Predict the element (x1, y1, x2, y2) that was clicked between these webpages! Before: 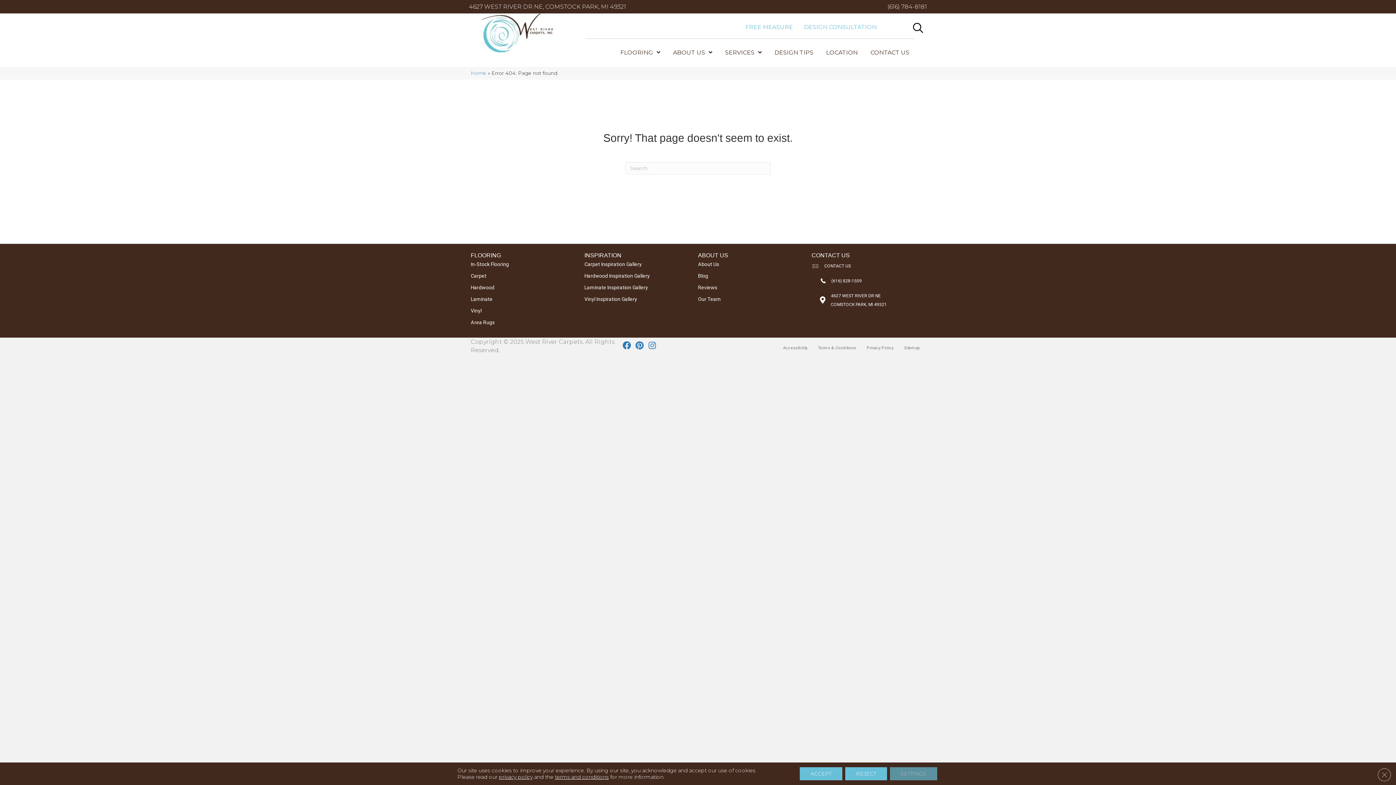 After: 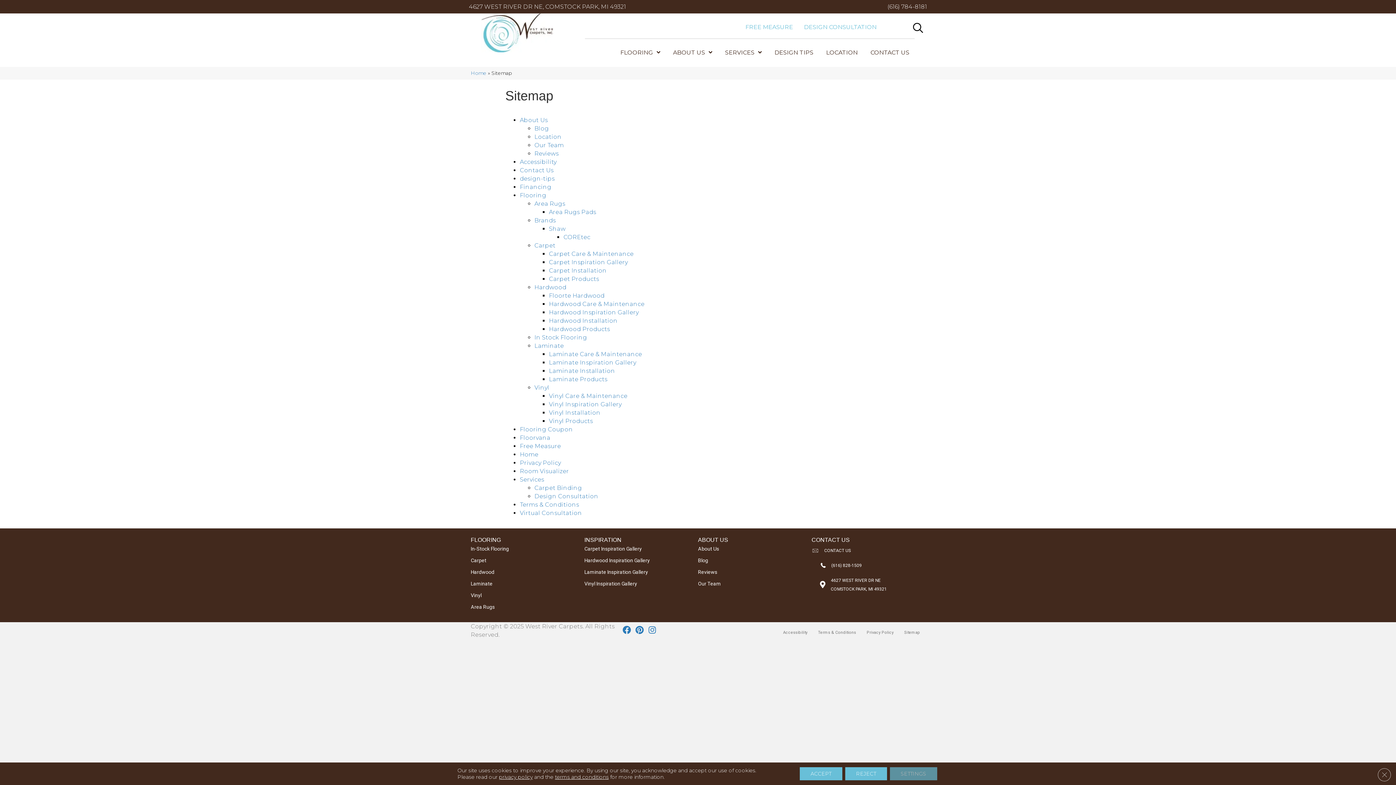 Action: label: Sitemap bbox: (899, 339, 925, 356)